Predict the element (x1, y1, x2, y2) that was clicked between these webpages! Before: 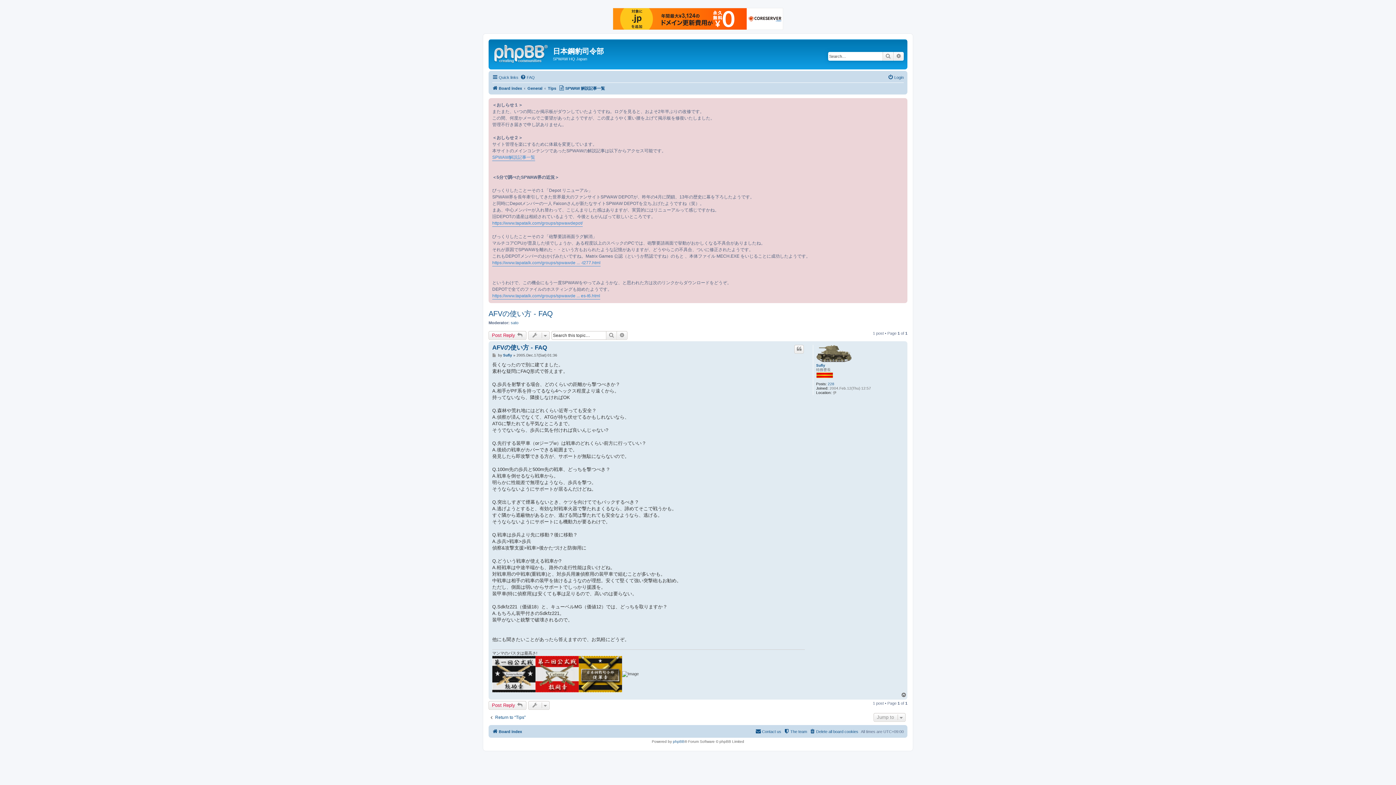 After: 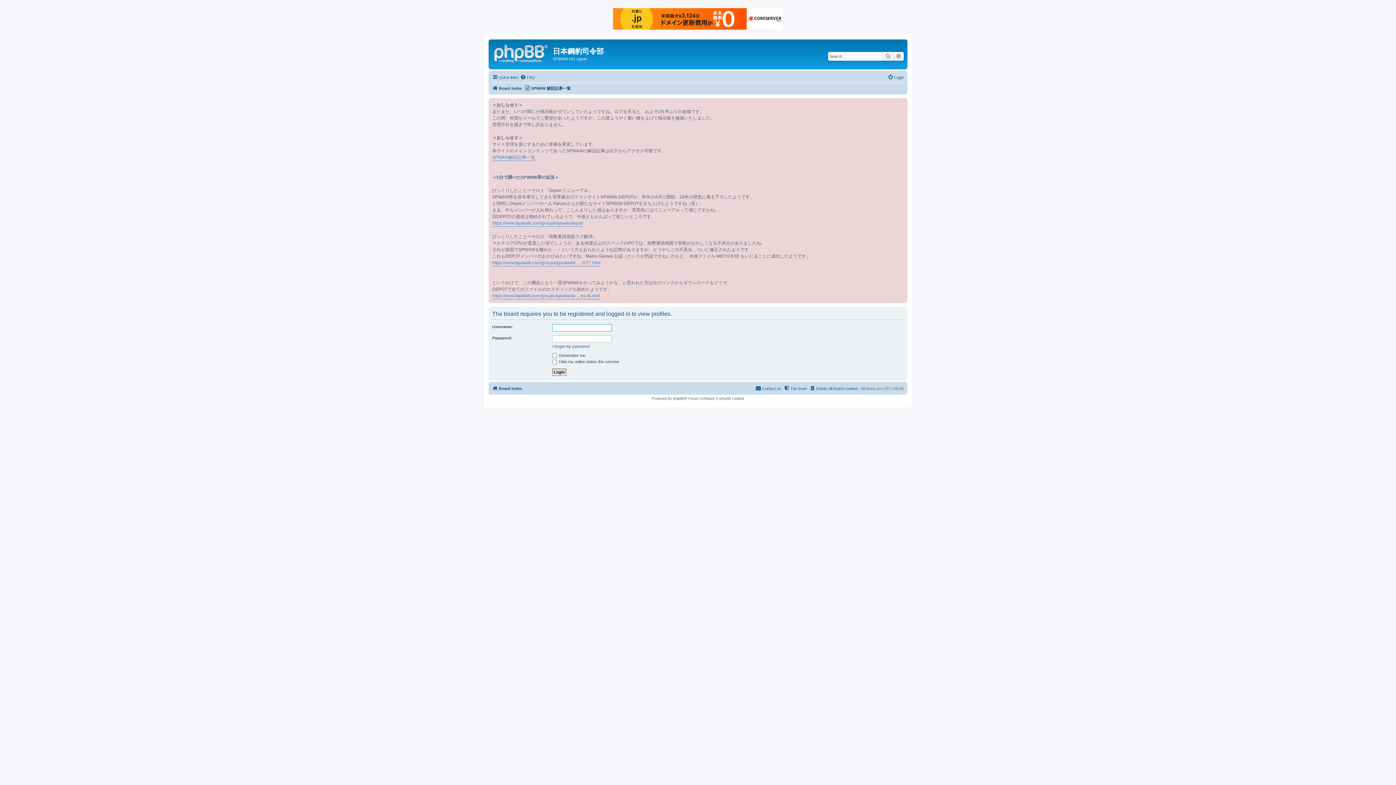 Action: bbox: (816, 345, 851, 362)